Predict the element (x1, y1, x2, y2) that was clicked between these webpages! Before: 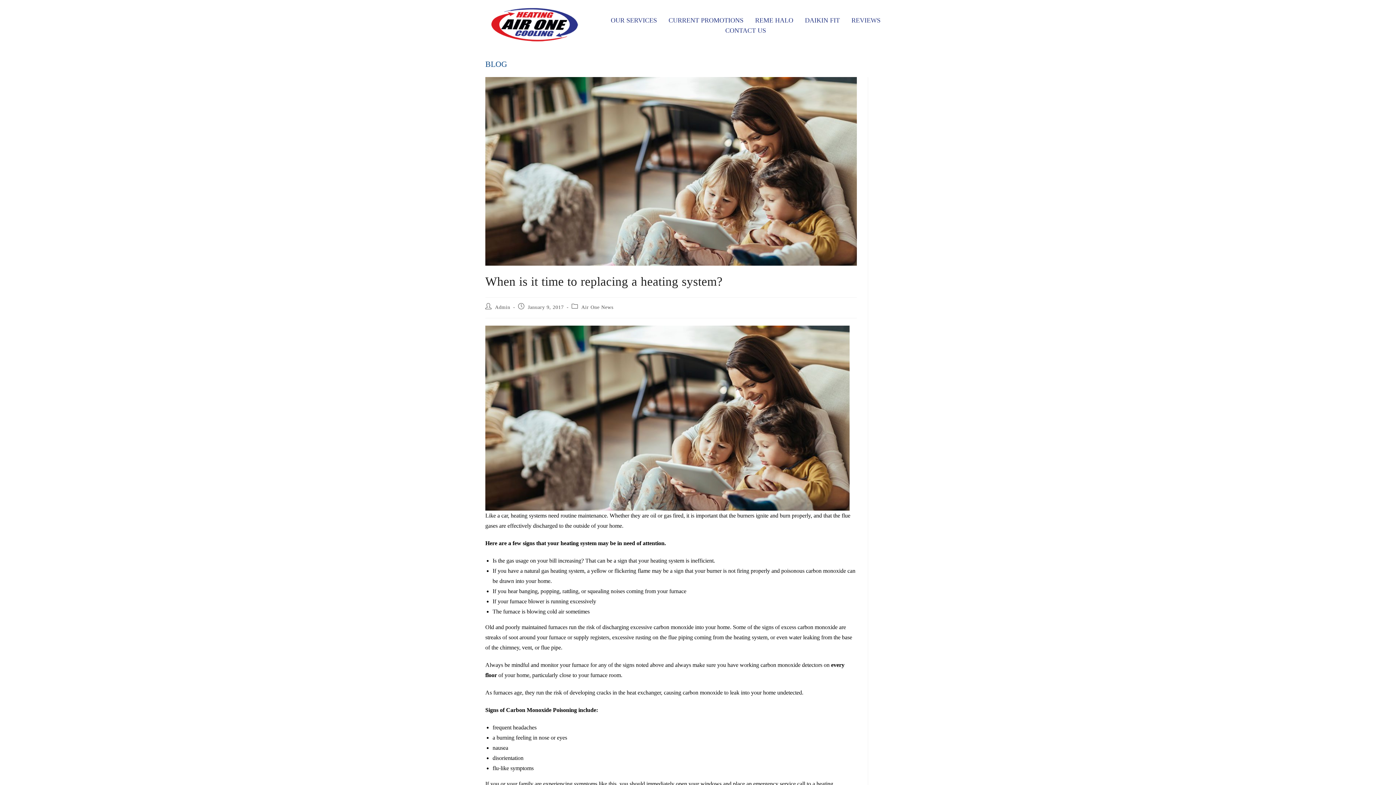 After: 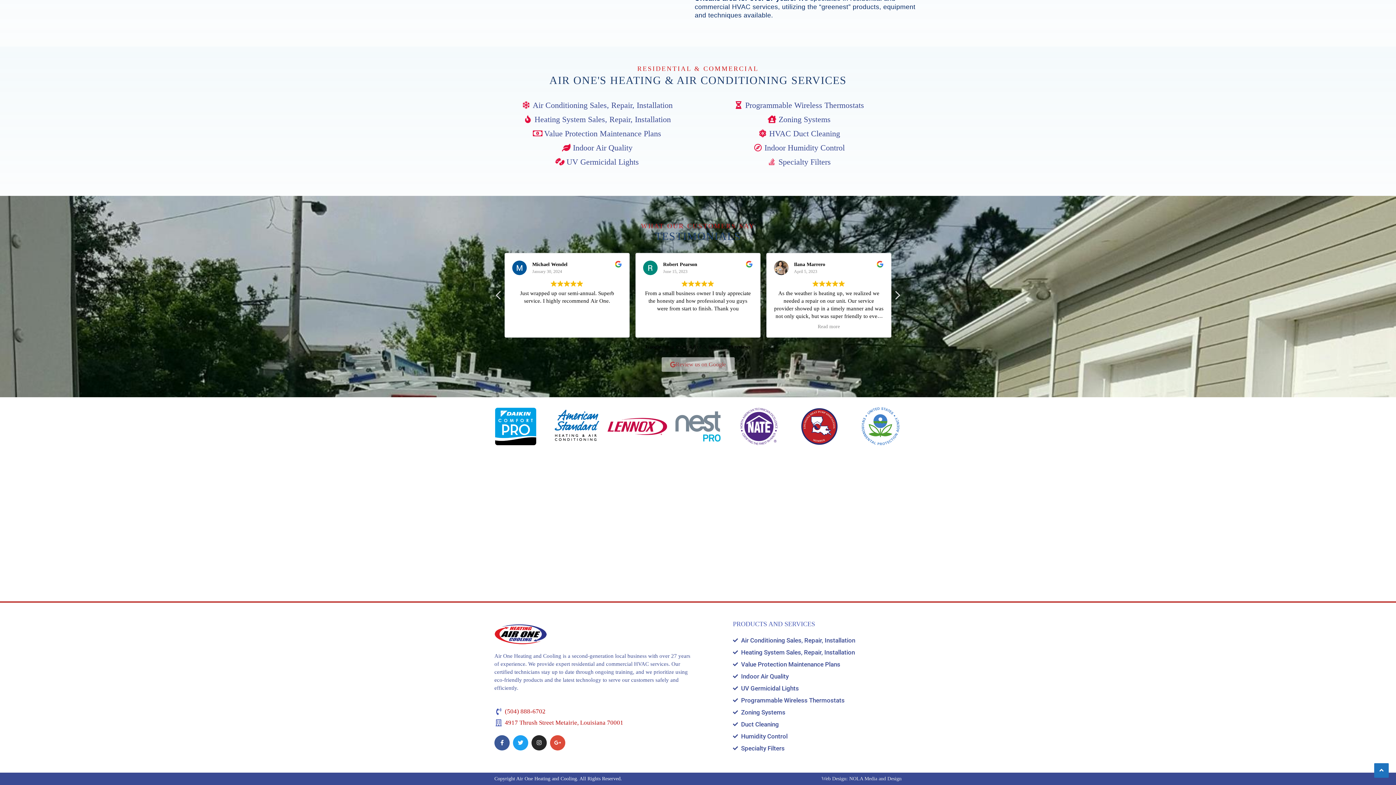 Action: bbox: (845, 15, 886, 25) label: REVIEWS